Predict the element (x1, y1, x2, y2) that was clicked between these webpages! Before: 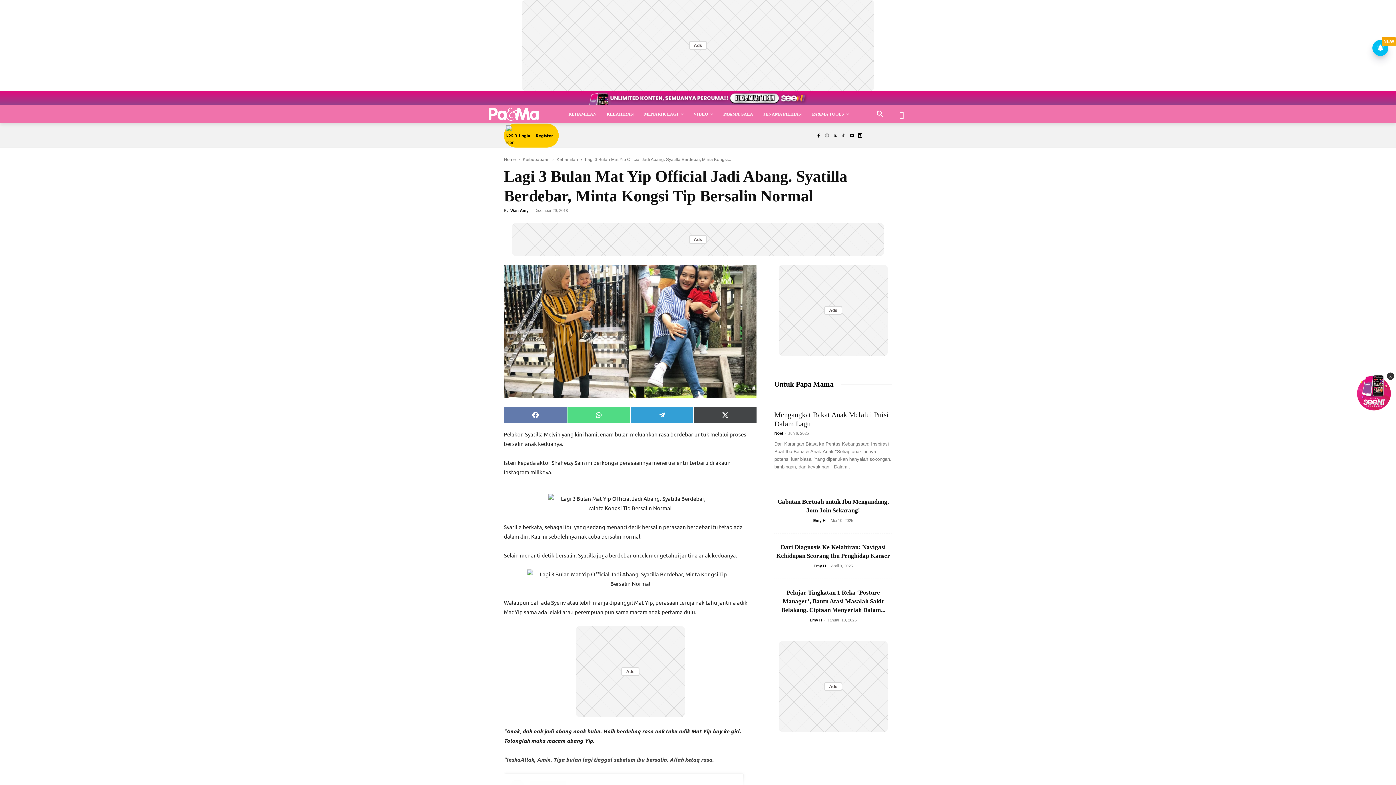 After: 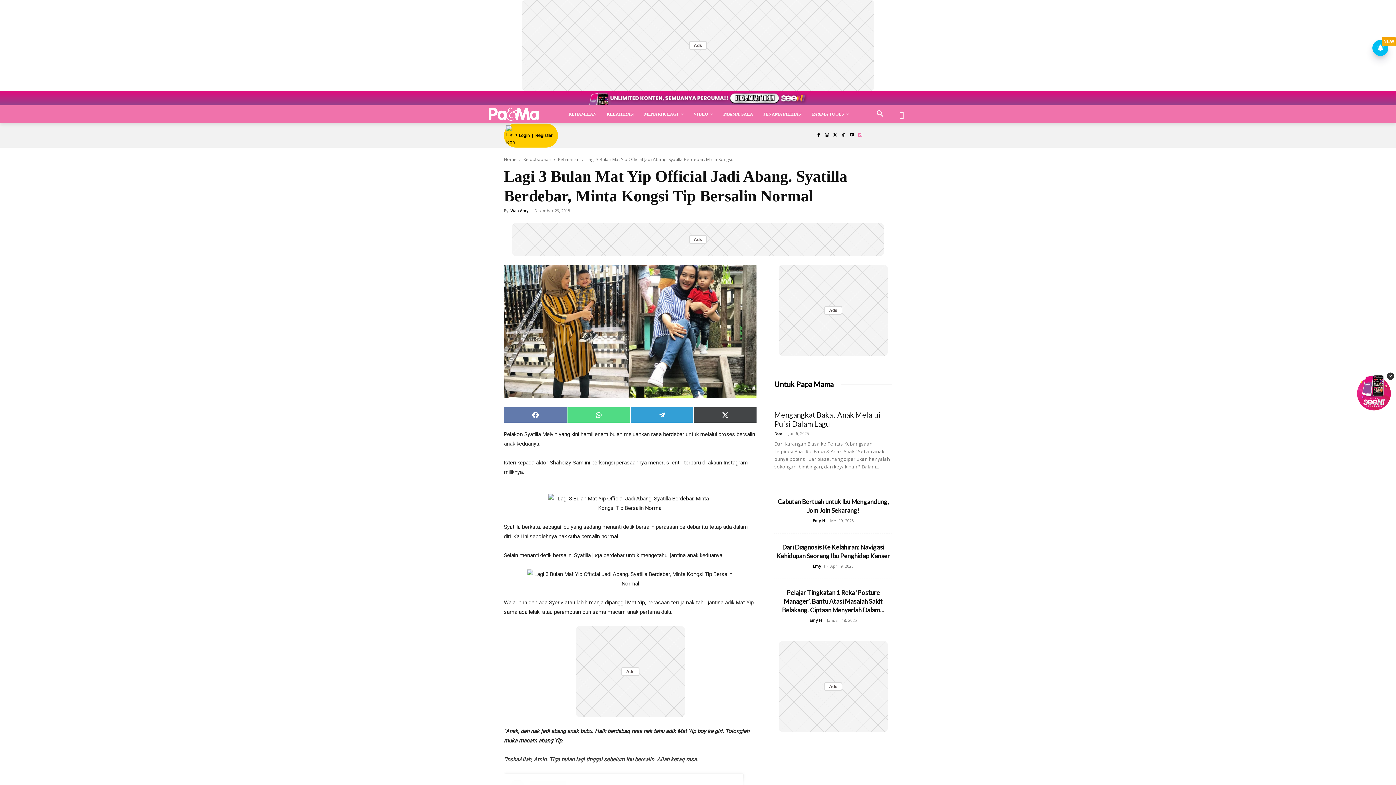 Action: bbox: (856, 131, 864, 139)